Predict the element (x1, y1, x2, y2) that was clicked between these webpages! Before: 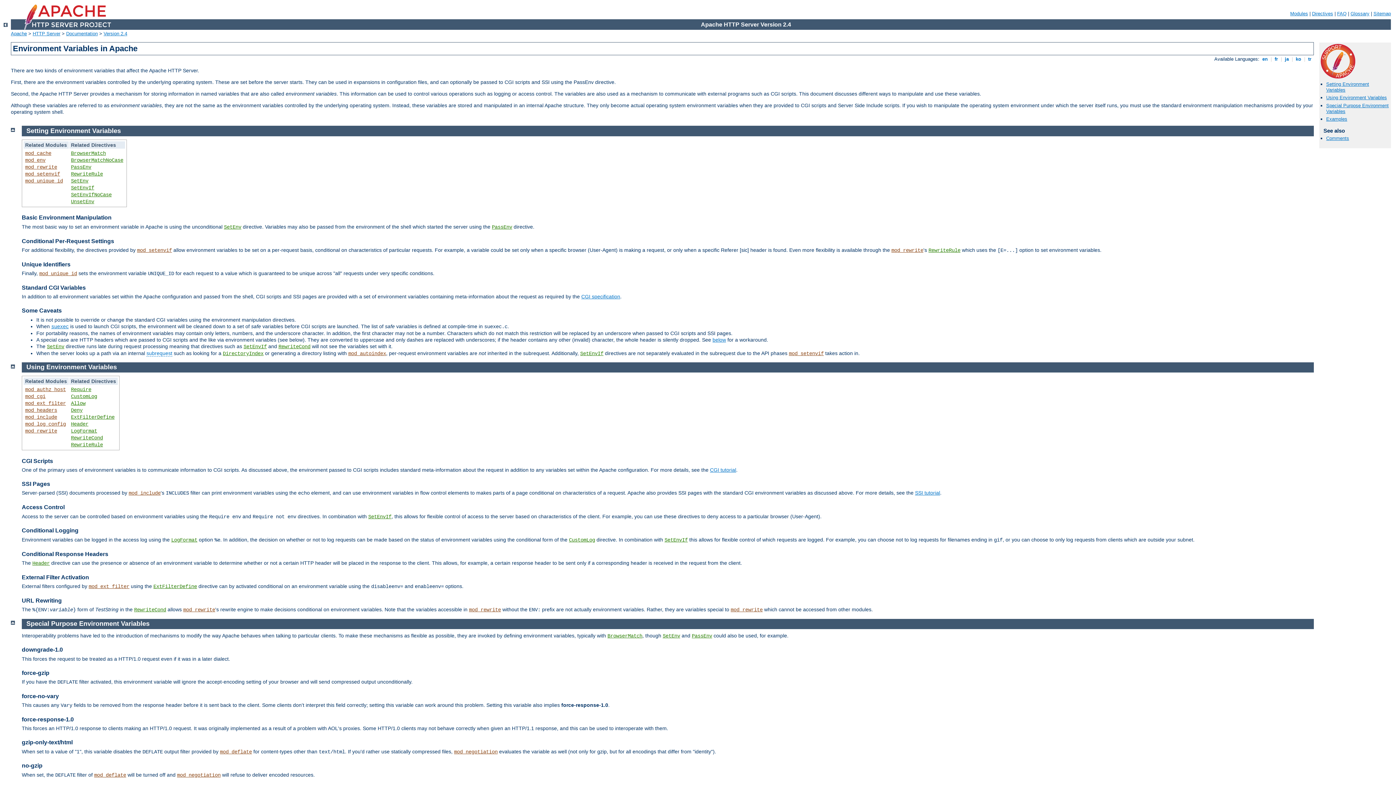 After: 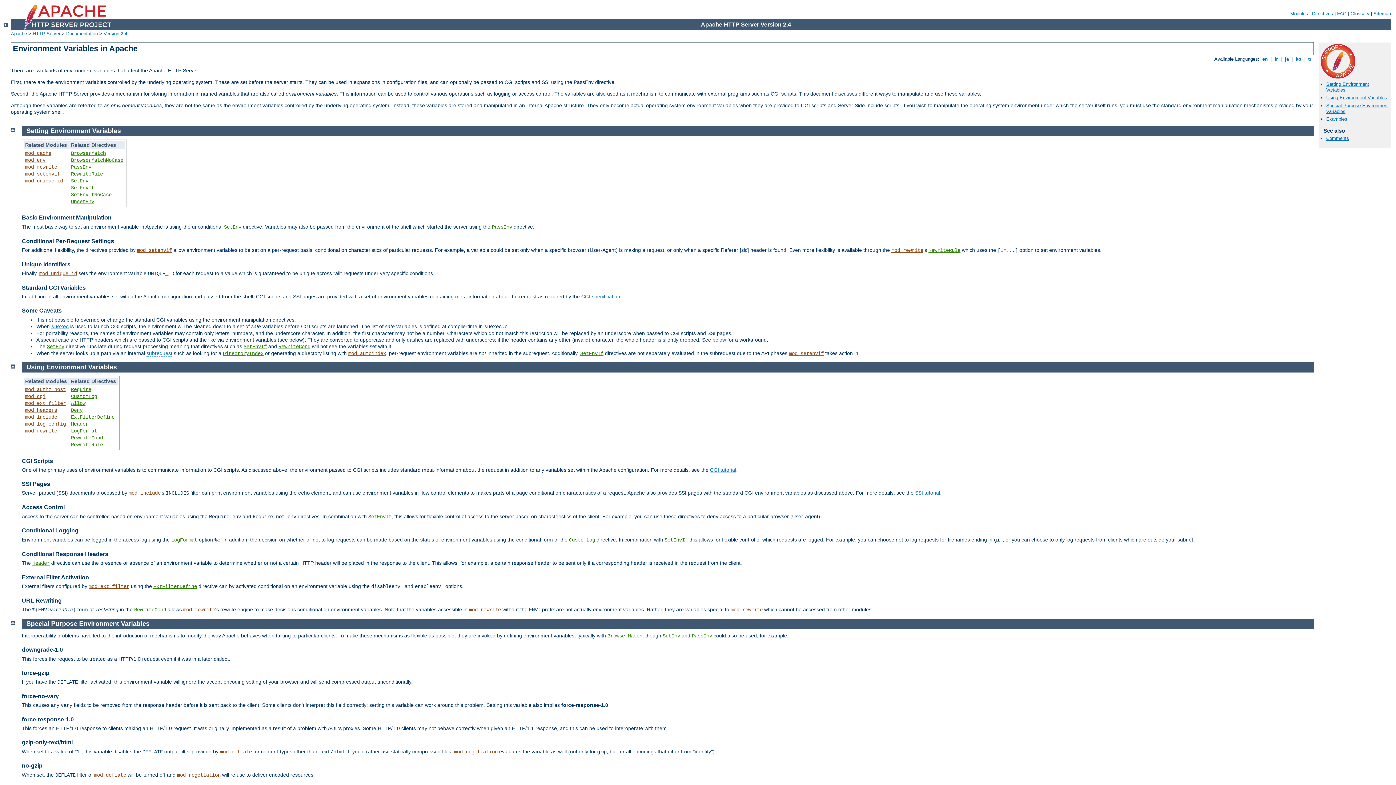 Action: label: force-gzip bbox: (21, 670, 49, 676)